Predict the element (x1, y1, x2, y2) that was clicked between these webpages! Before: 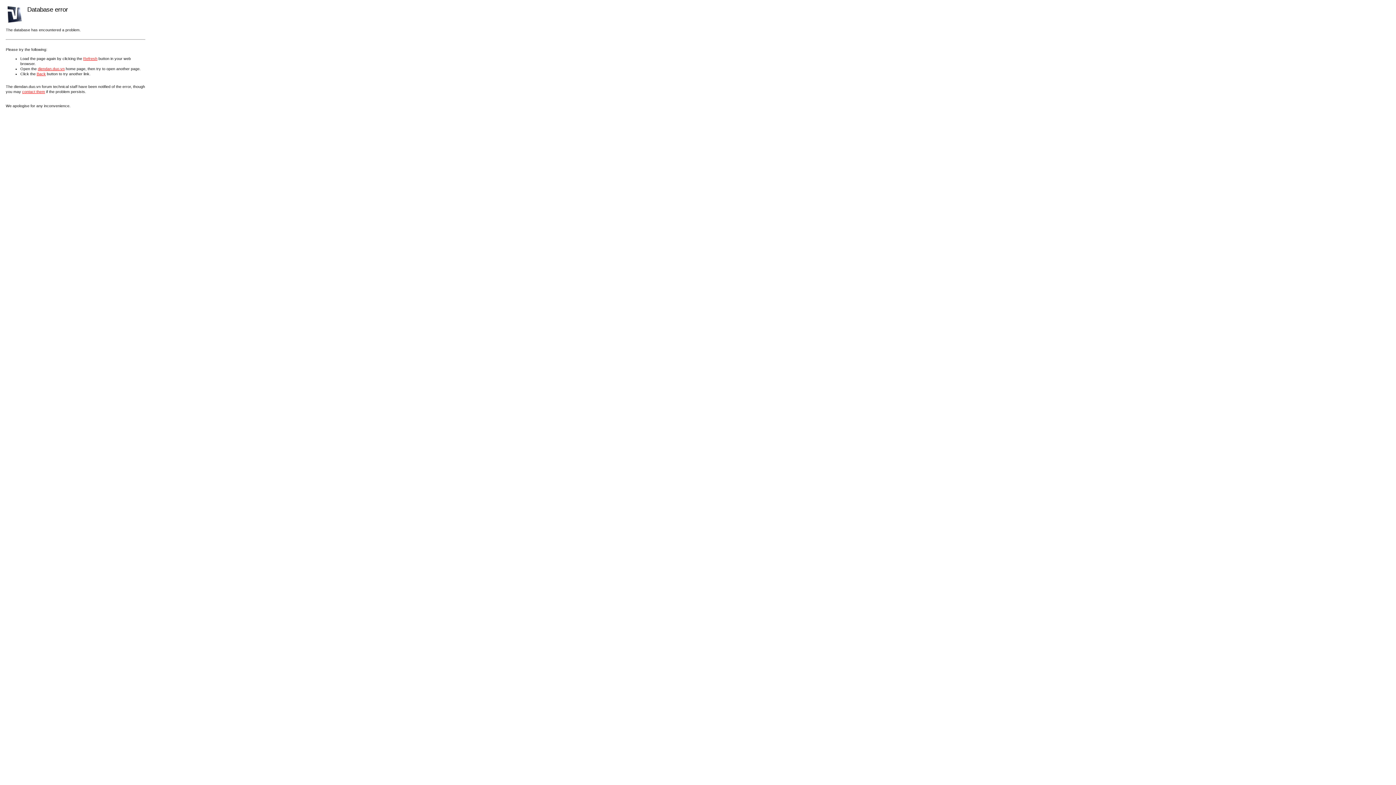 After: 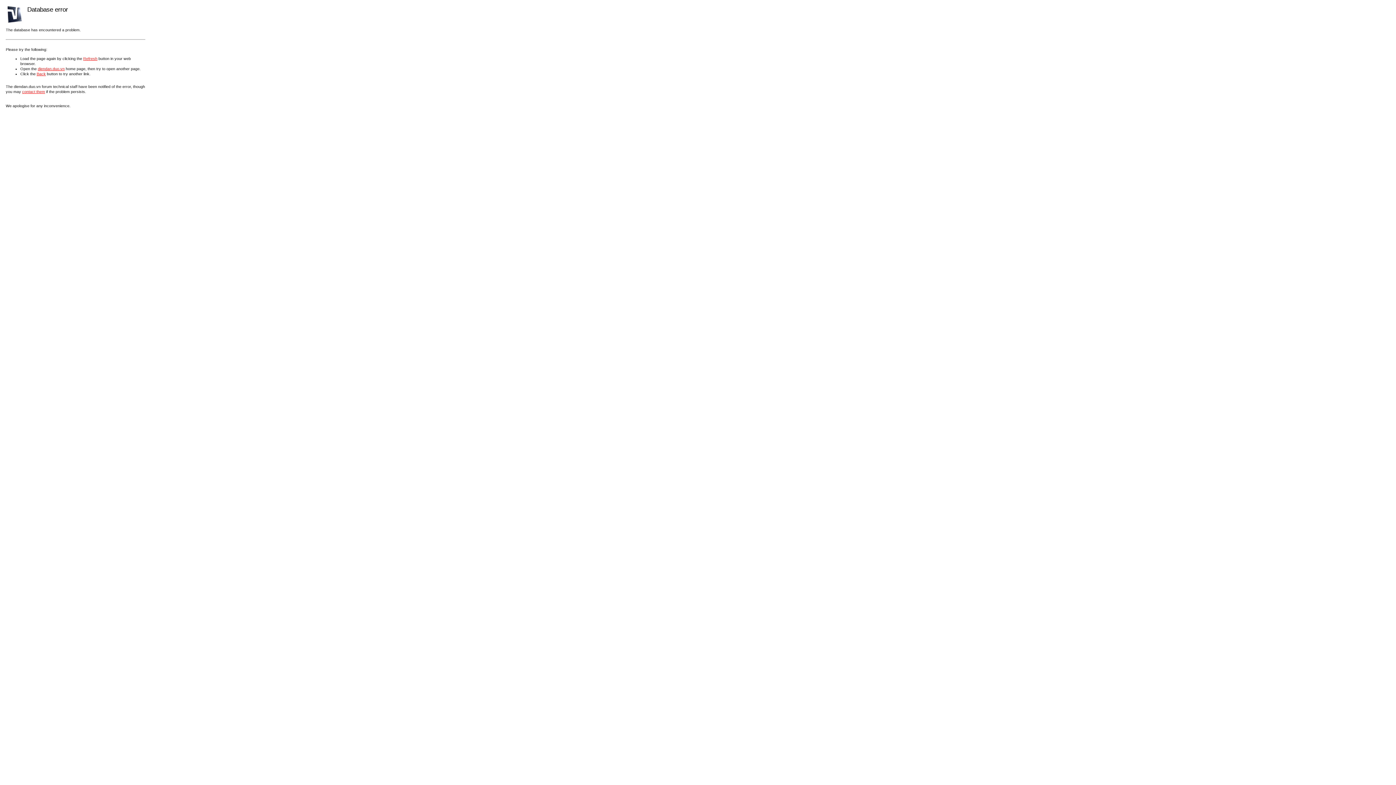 Action: bbox: (22, 89, 45, 93) label: contact them